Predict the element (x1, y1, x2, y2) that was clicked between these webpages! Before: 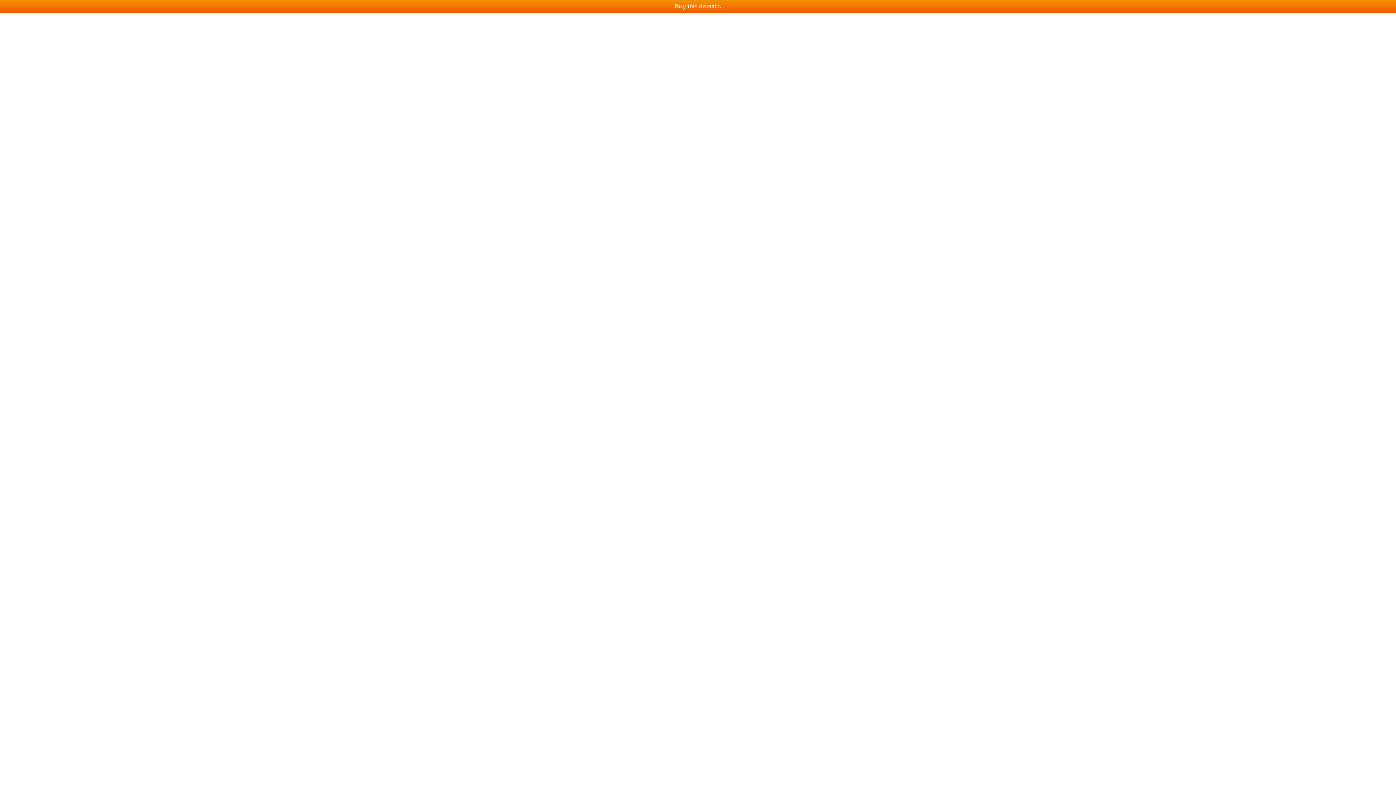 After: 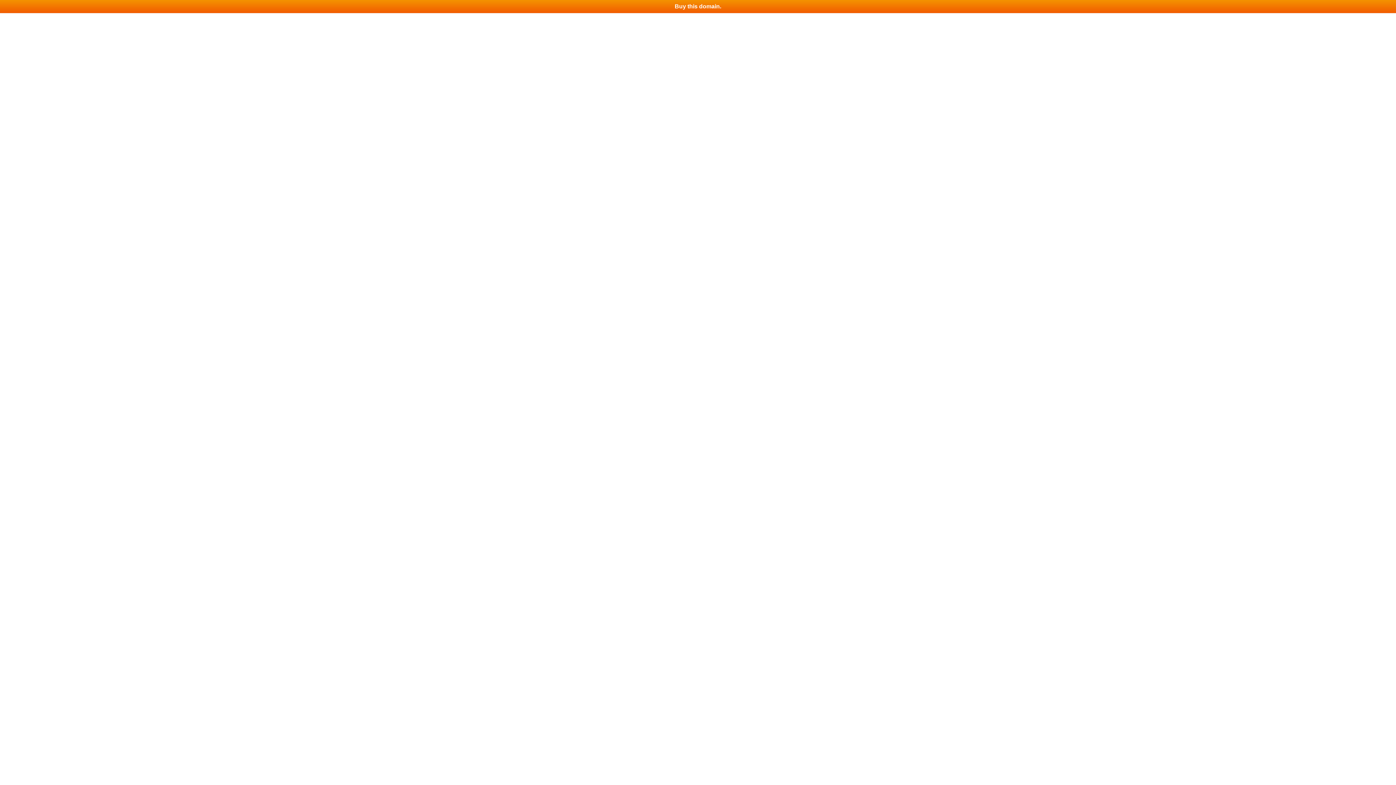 Action: bbox: (0, 0, 1396, 13) label: Buy this domain.